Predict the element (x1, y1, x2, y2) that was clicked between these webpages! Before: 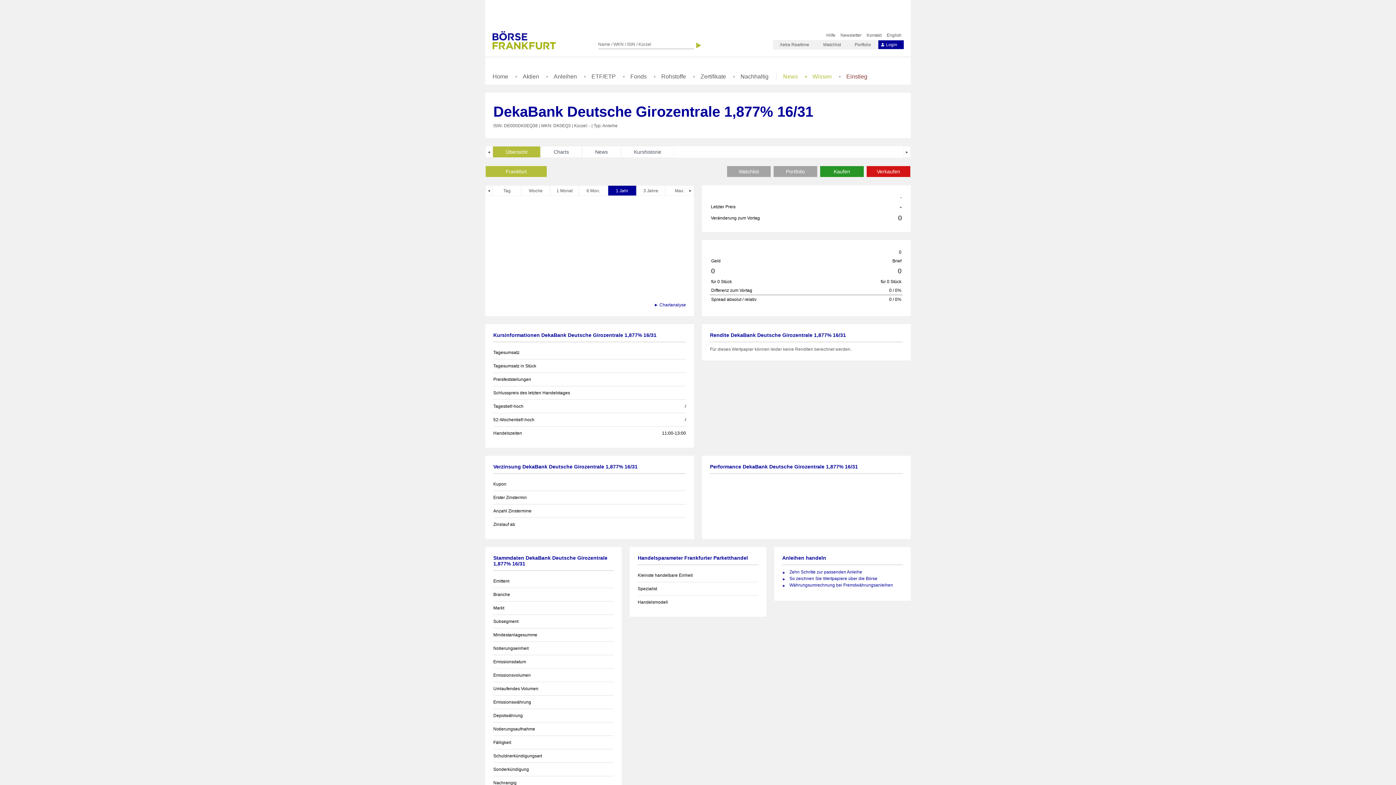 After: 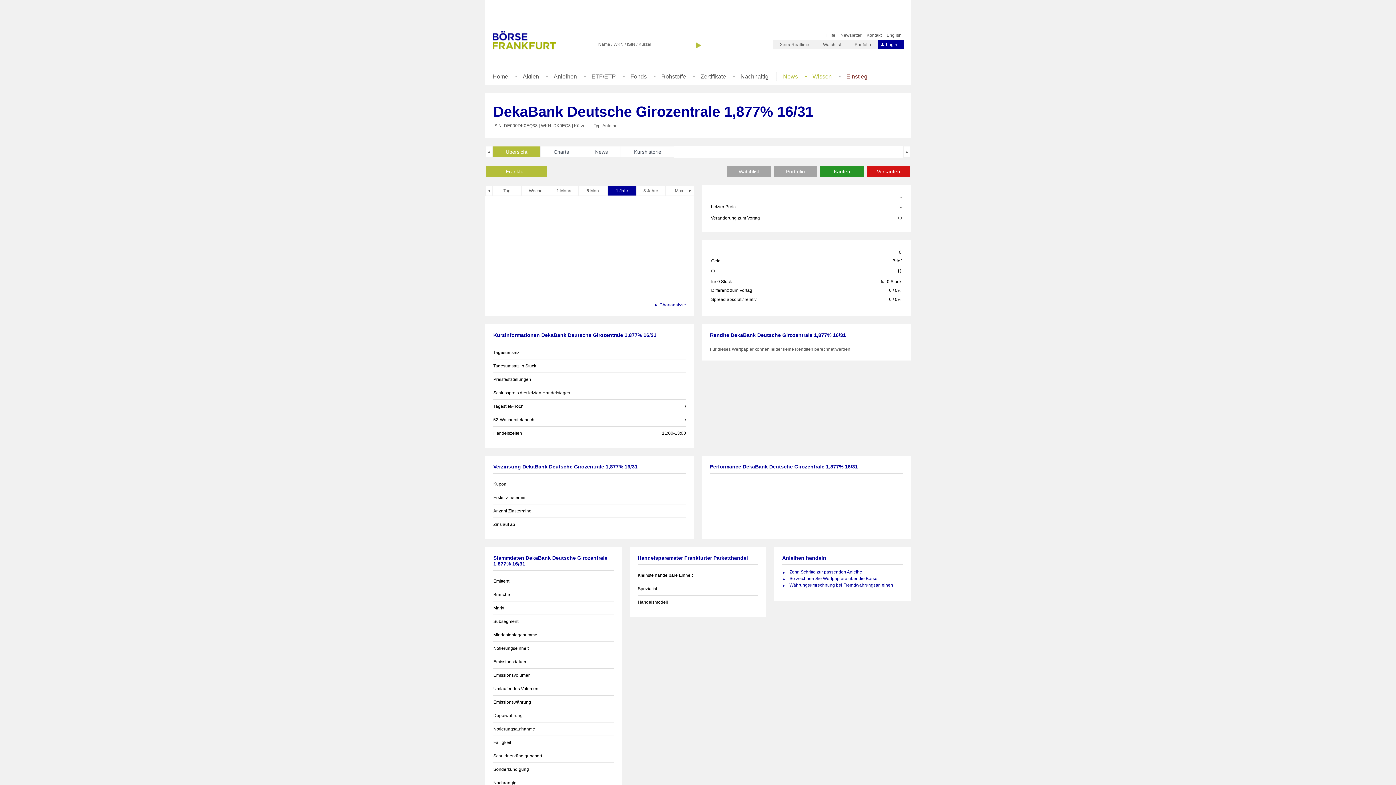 Action: bbox: (878, 40, 904, 49) label: Login